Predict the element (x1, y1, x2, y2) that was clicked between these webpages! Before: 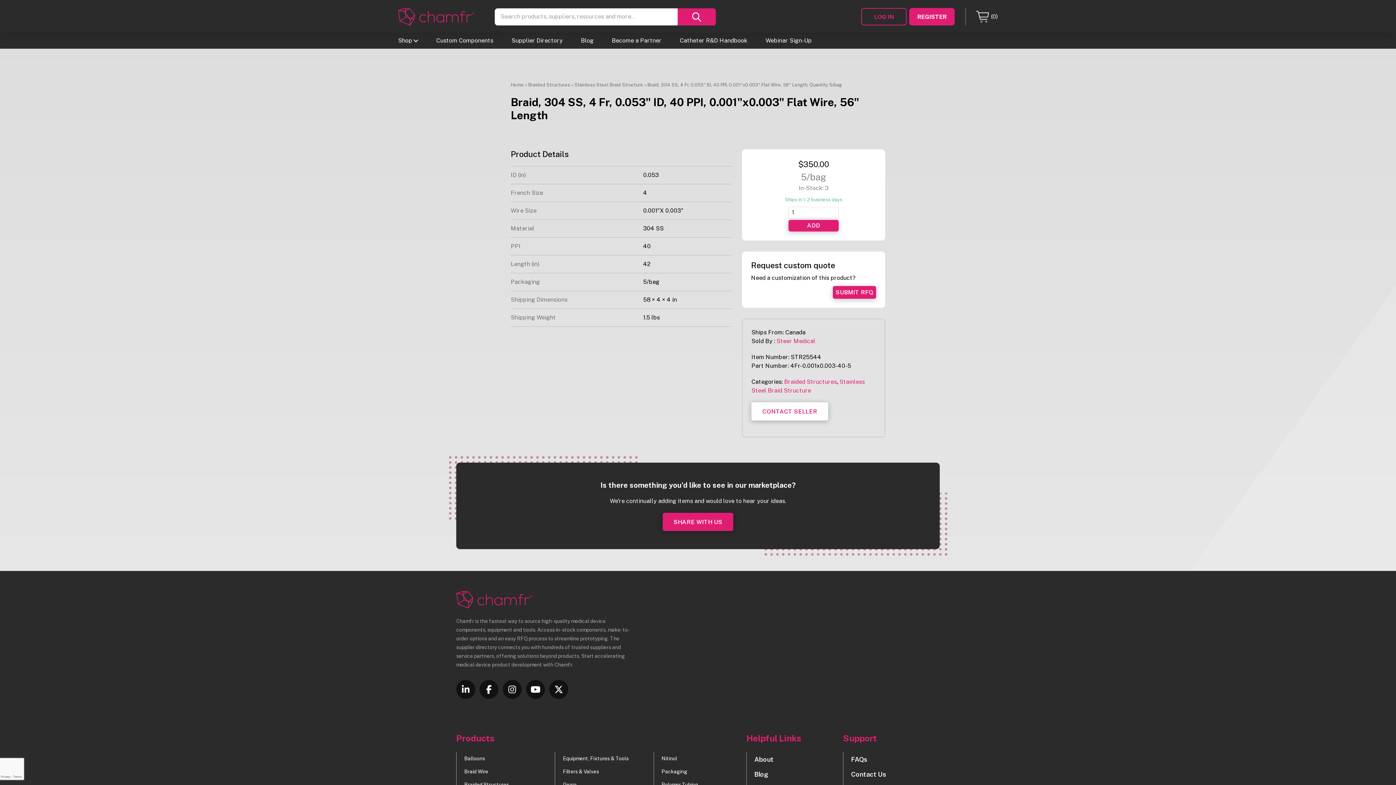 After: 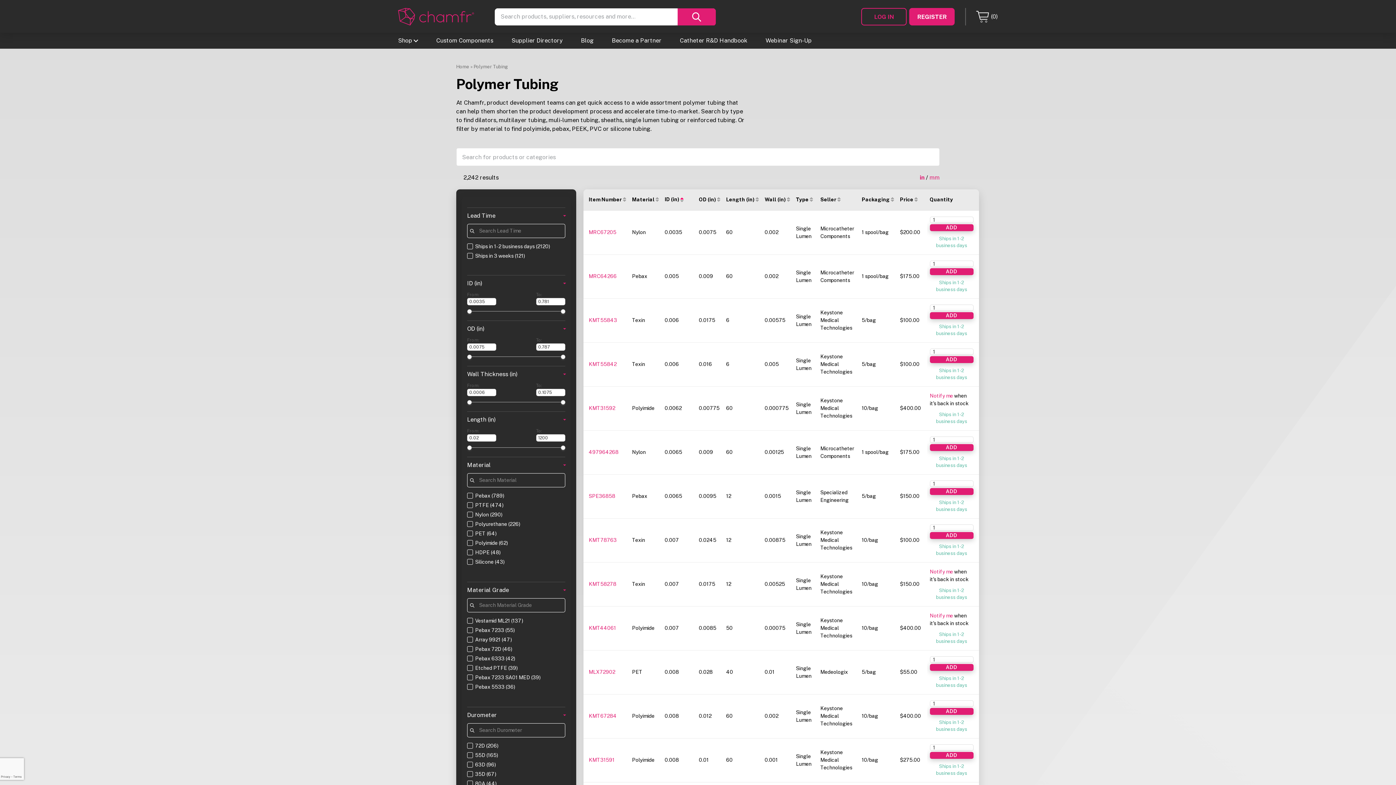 Action: label: Polymer Tubing bbox: (653, 778, 746, 791)